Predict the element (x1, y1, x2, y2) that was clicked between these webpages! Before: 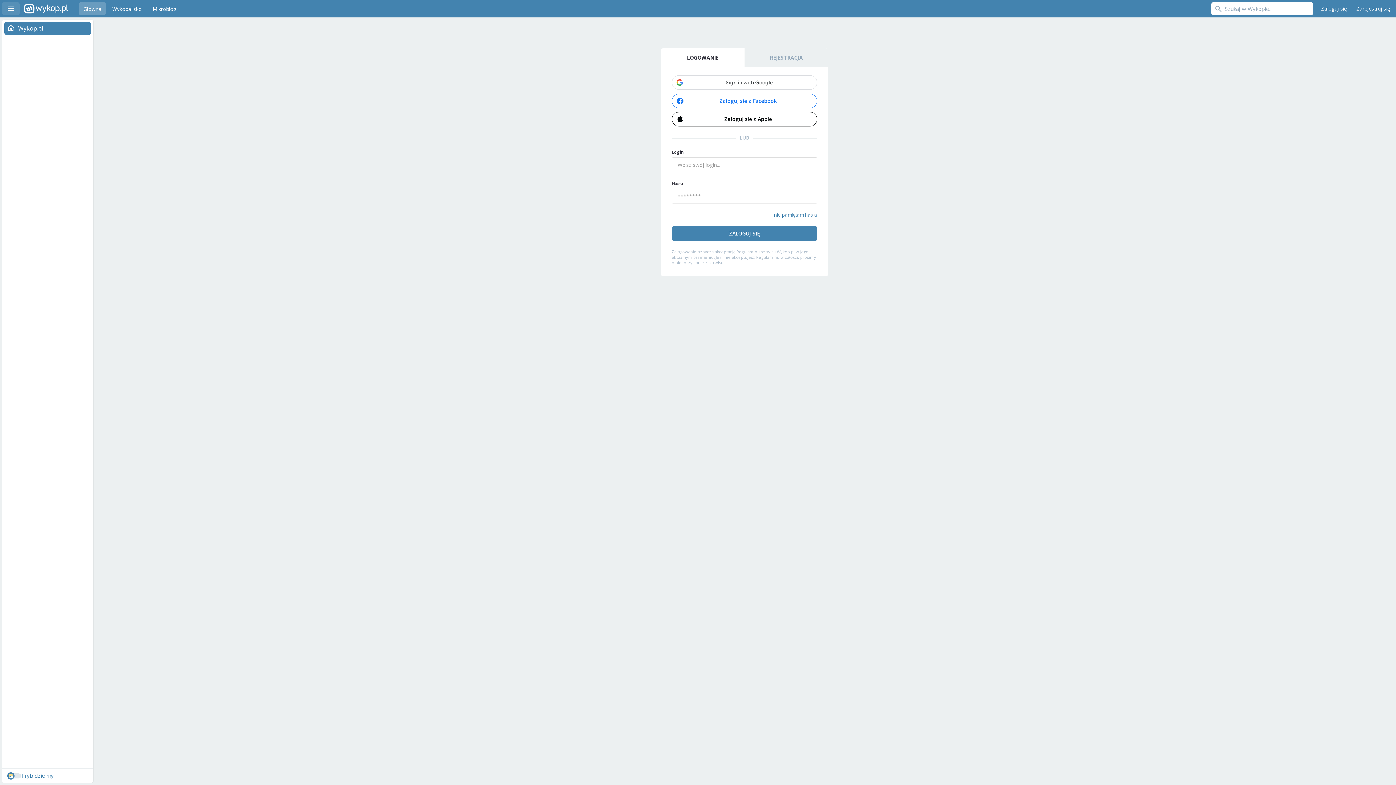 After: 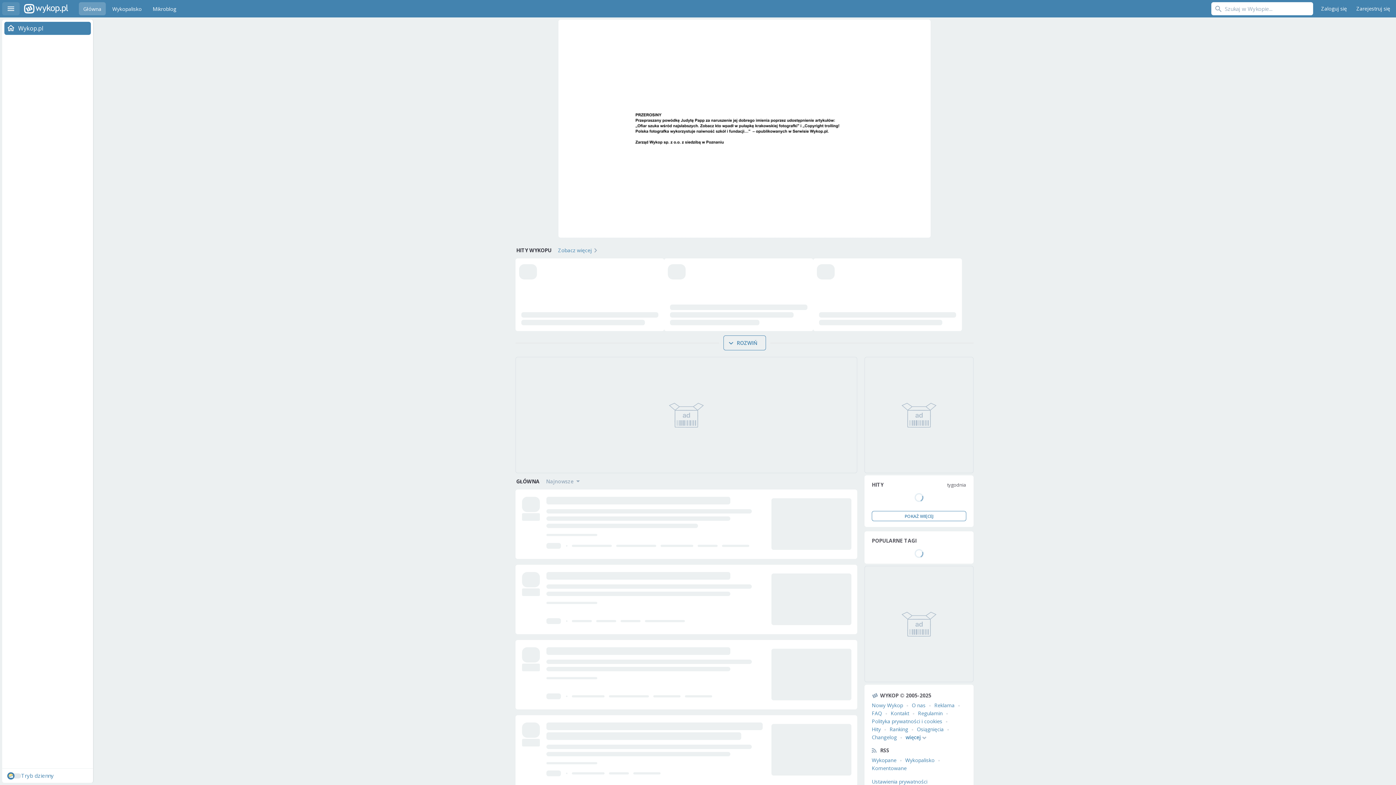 Action: bbox: (2, 21, 93, 34) label: Wykop.pl